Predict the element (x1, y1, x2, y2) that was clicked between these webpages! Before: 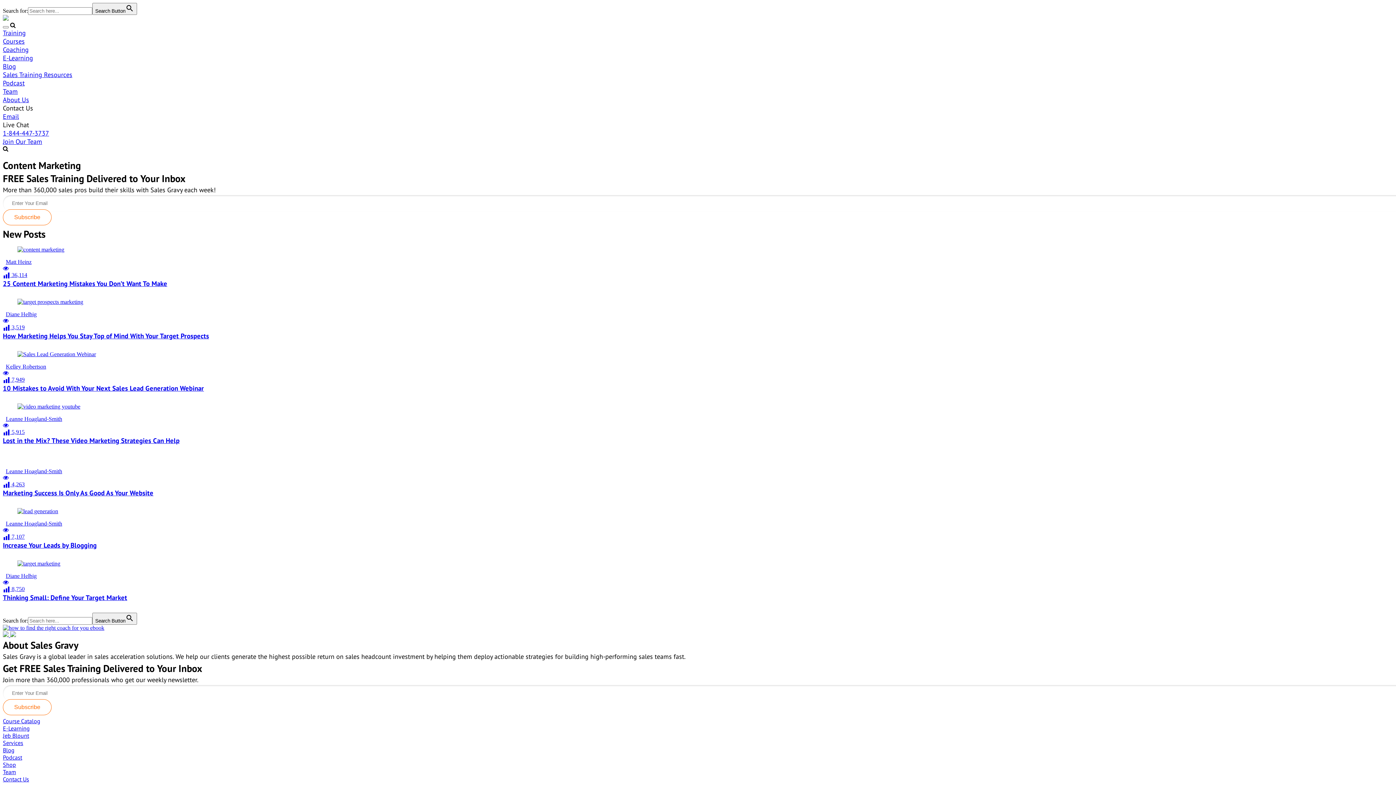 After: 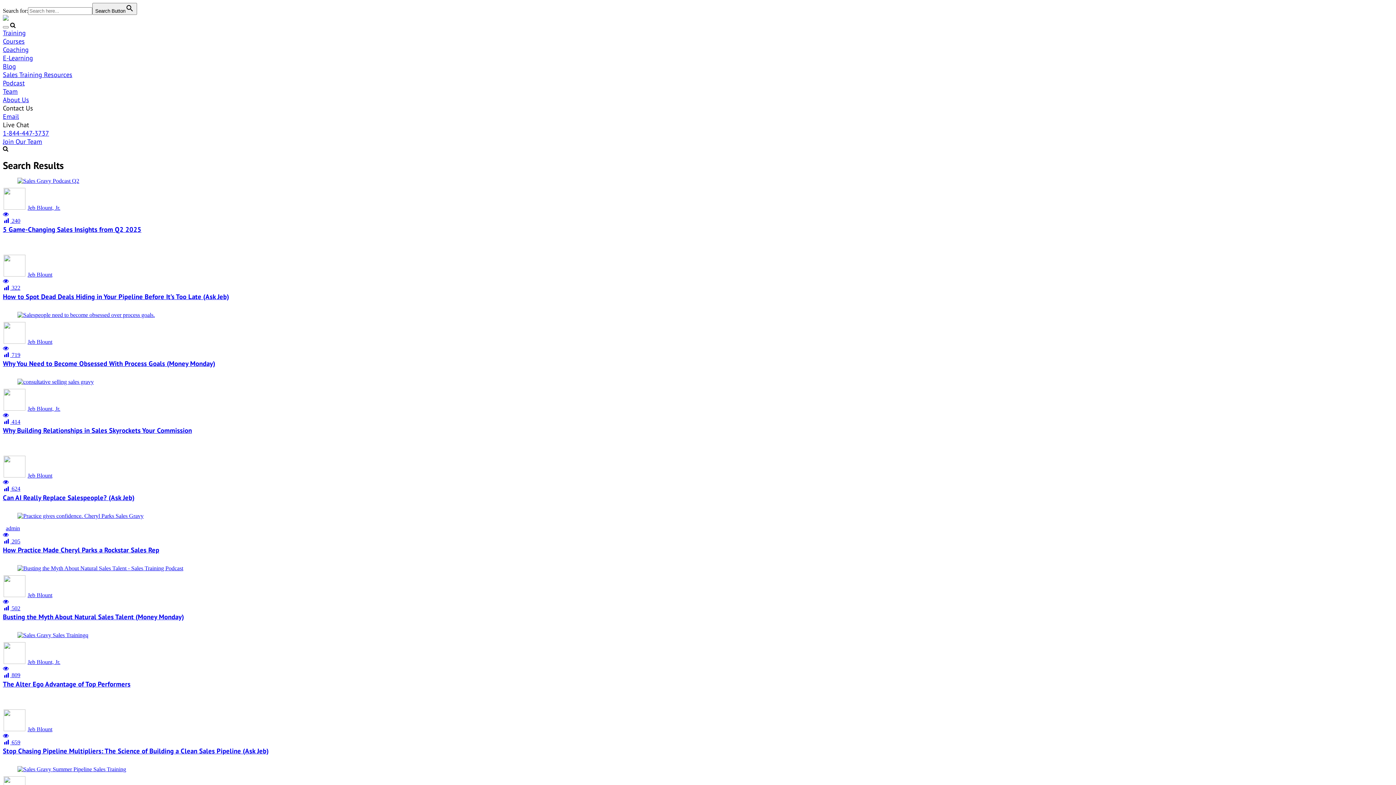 Action: label: Search Button bbox: (92, 613, 137, 625)